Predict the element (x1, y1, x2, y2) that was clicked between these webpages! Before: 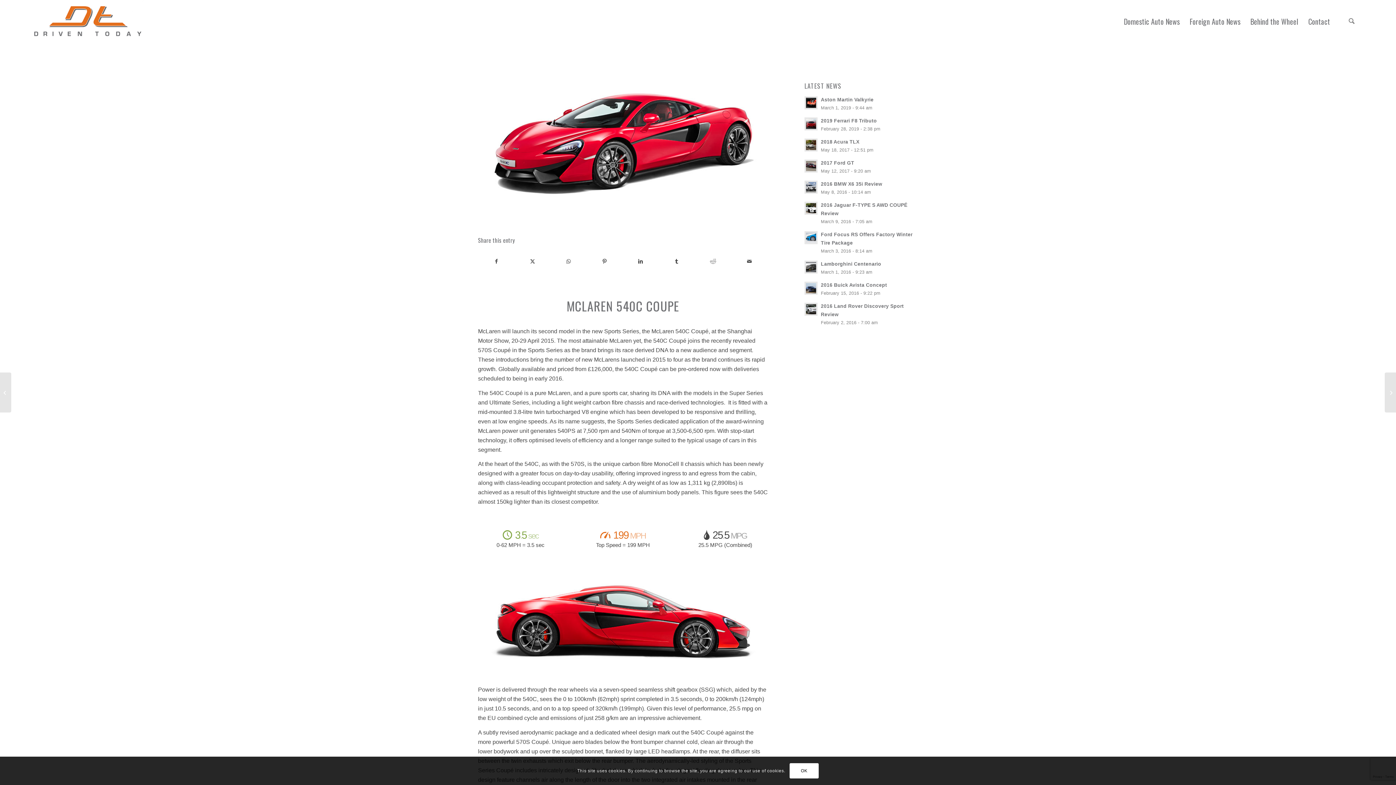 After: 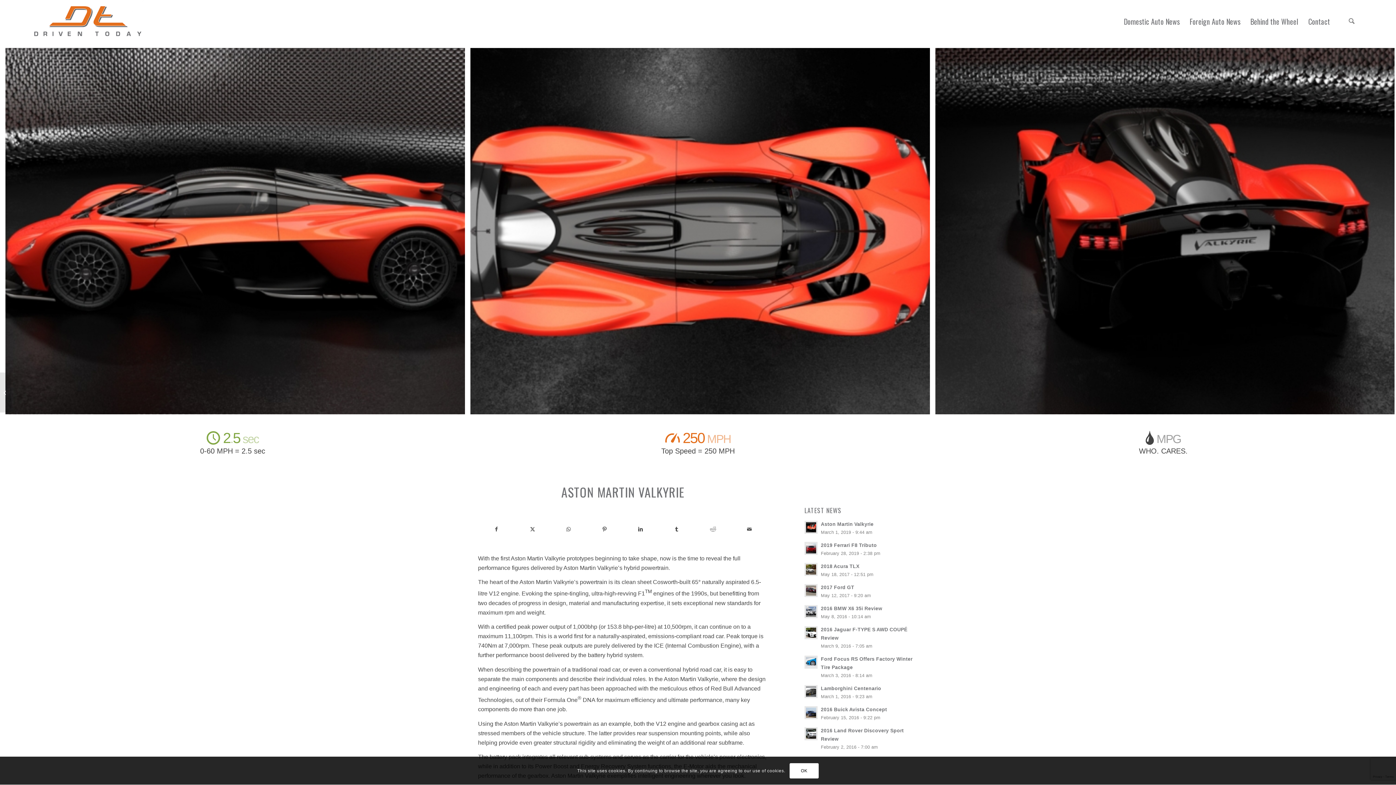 Action: bbox: (821, 97, 873, 102) label: Aston Martin Valkyrie